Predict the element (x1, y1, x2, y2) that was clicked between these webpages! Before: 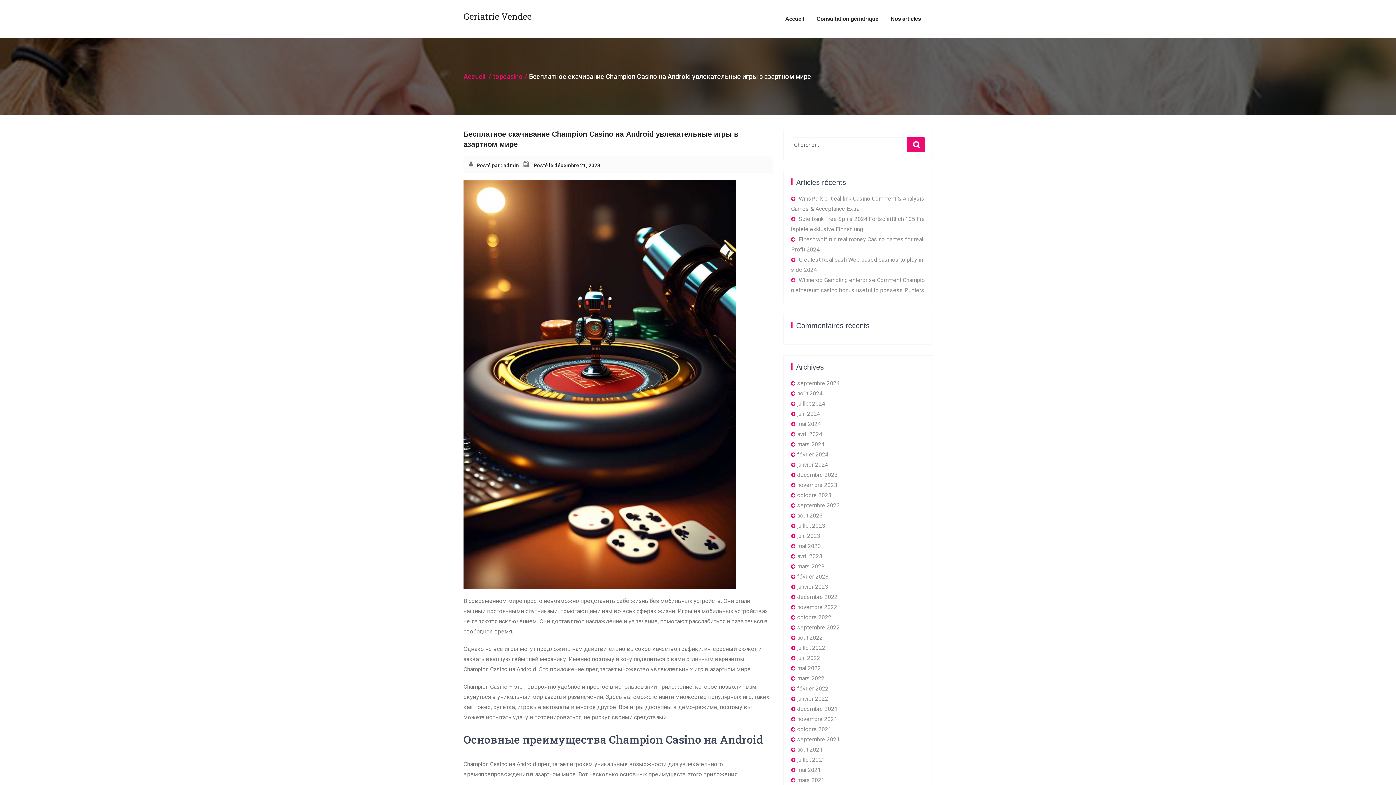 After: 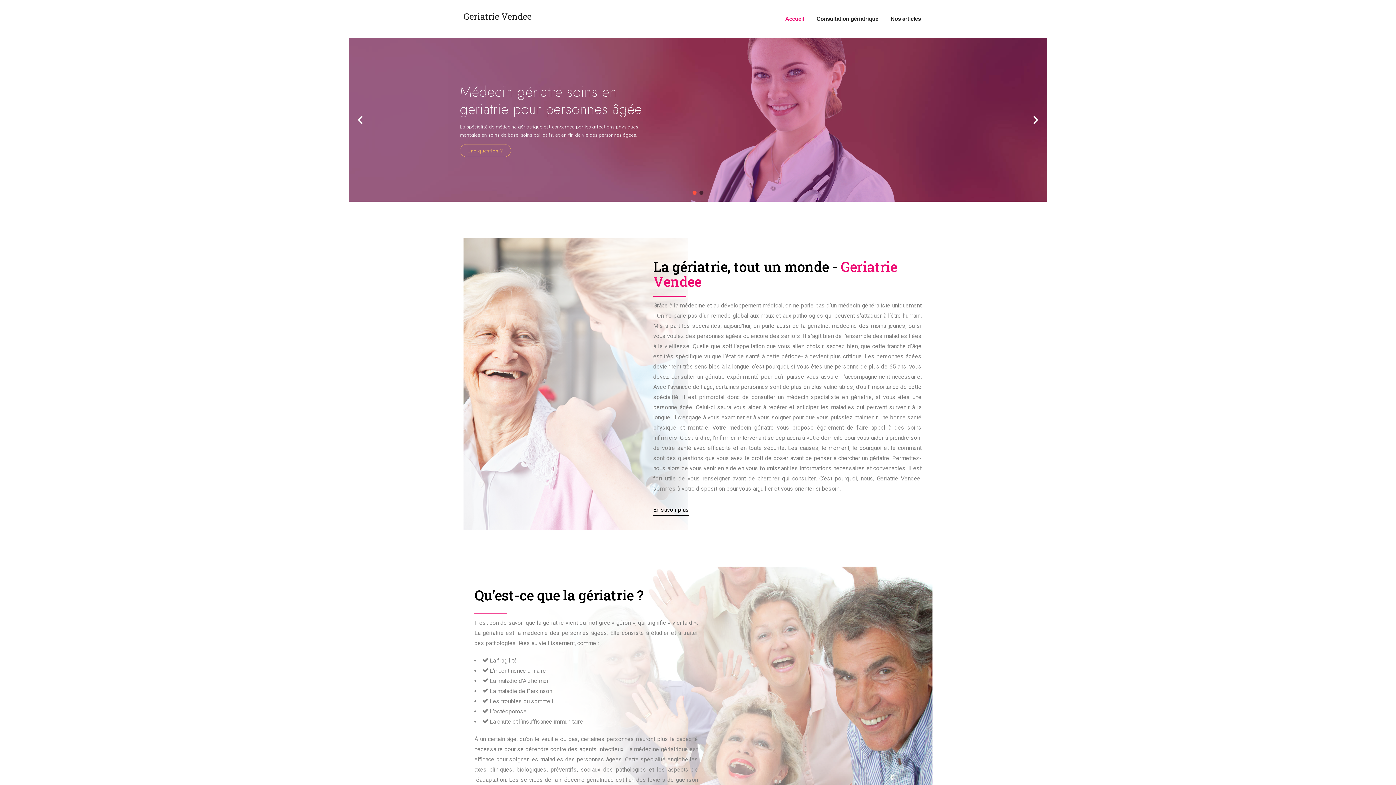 Action: label: Accueil bbox: (780, 11, 809, 26)